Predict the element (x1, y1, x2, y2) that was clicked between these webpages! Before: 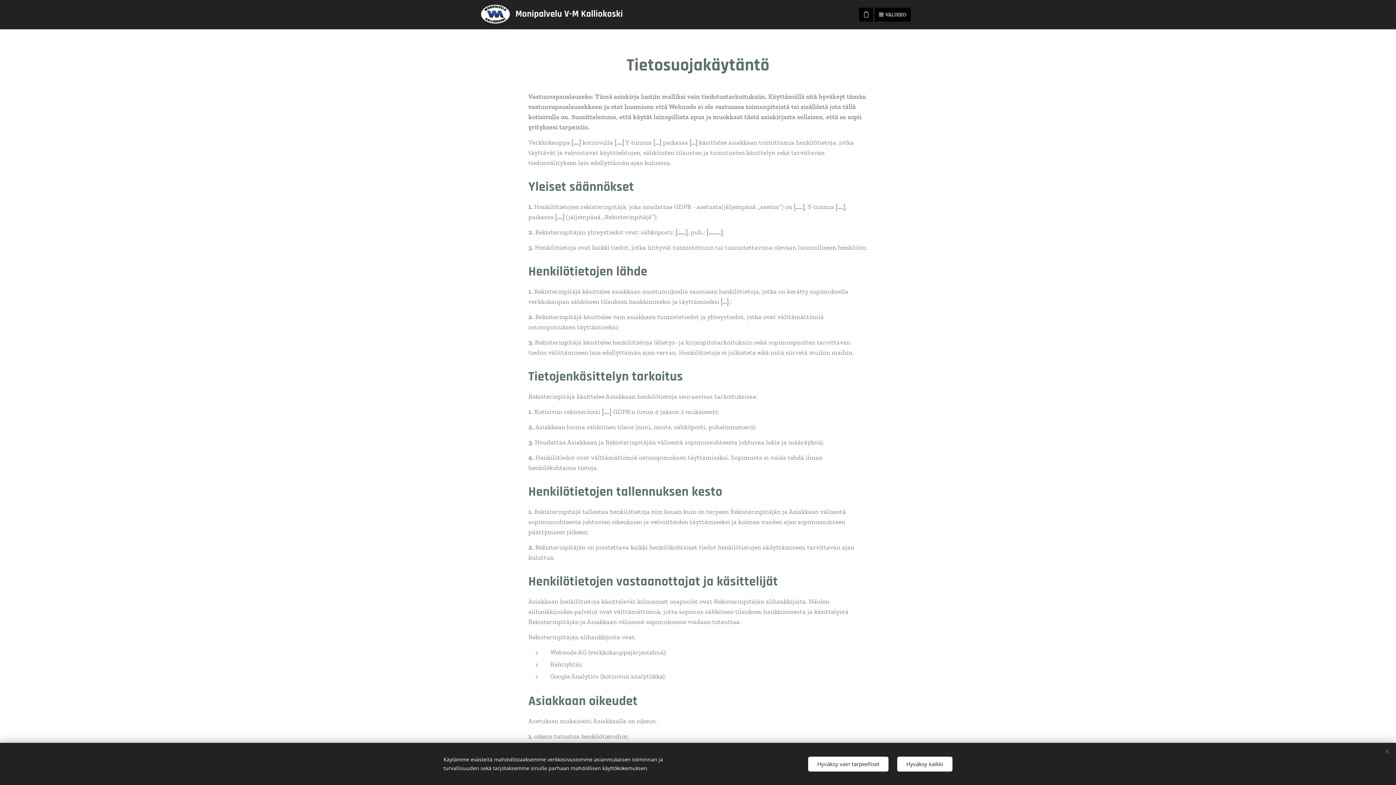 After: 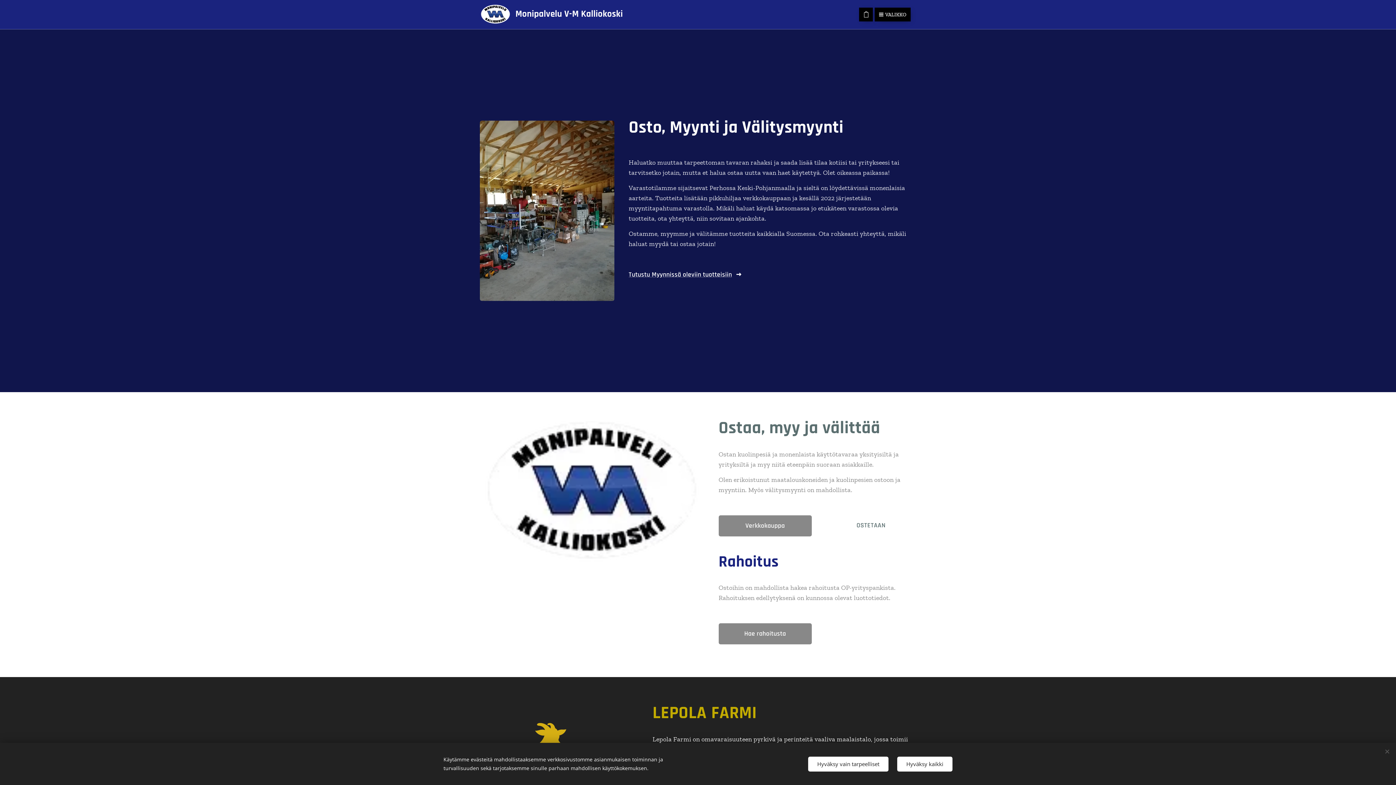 Action: bbox: (480, 2, 625, 26) label: 	
Monipalvelu V-M Kalliokoski